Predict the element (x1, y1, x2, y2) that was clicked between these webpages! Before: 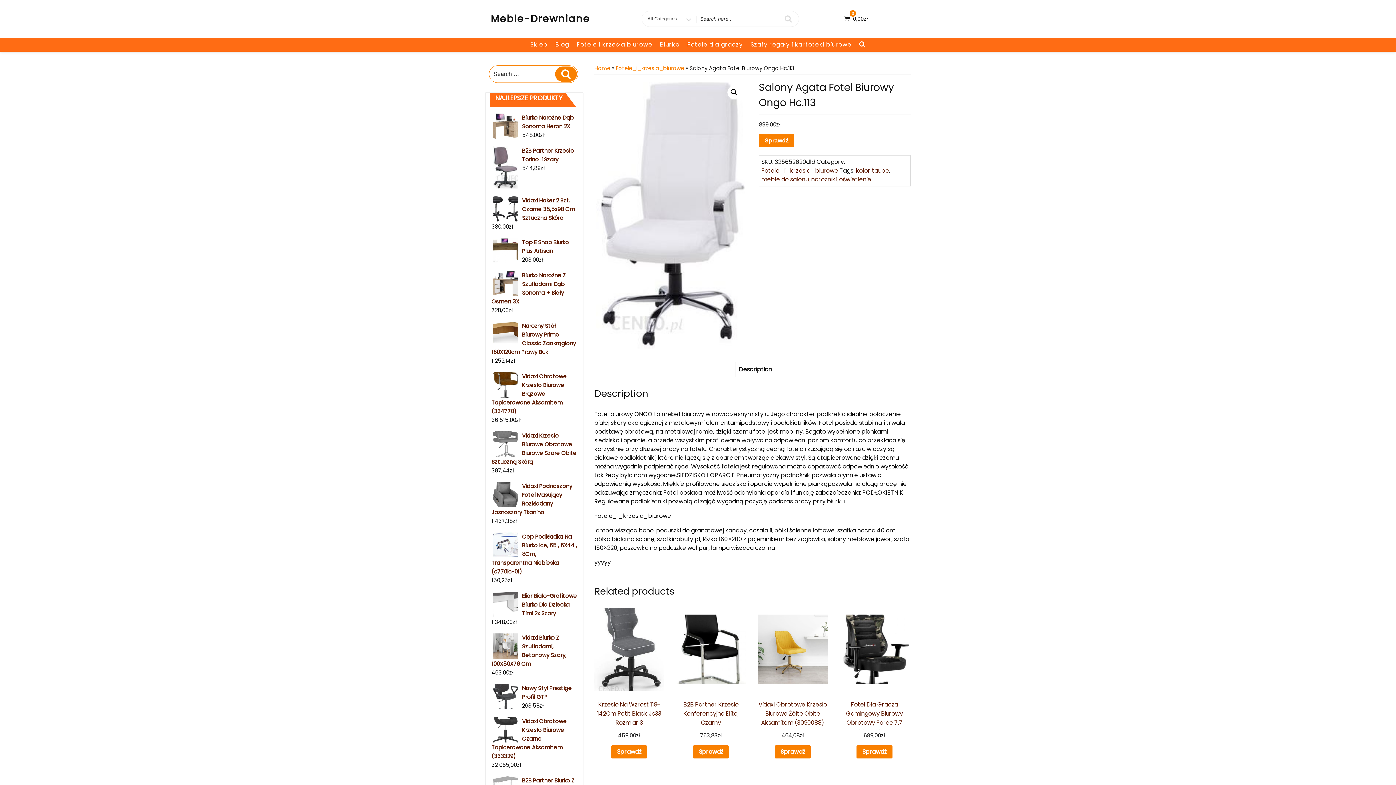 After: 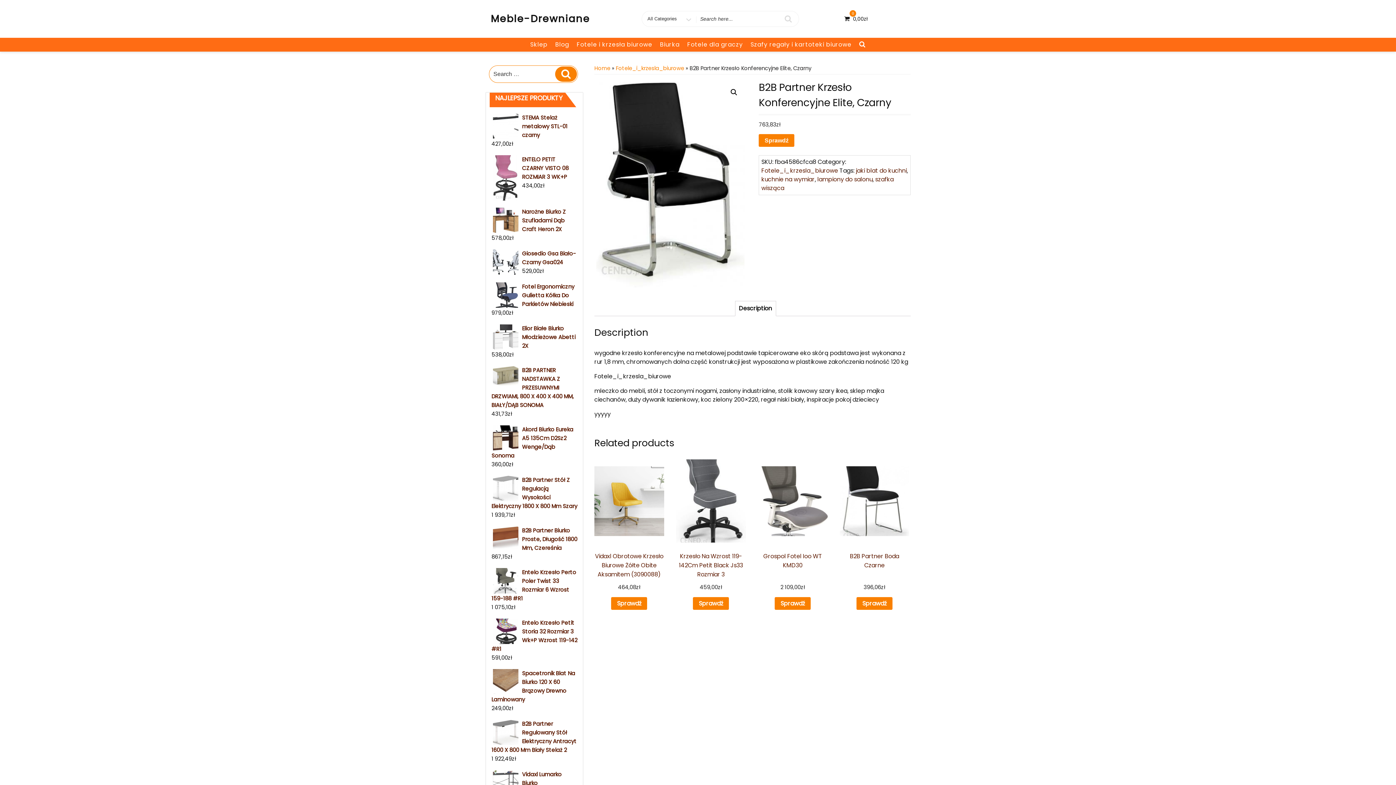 Action: bbox: (676, 608, 746, 740) label: B2B Partner Krzesło Konferencyjne Elite, Czarny
763,83zł